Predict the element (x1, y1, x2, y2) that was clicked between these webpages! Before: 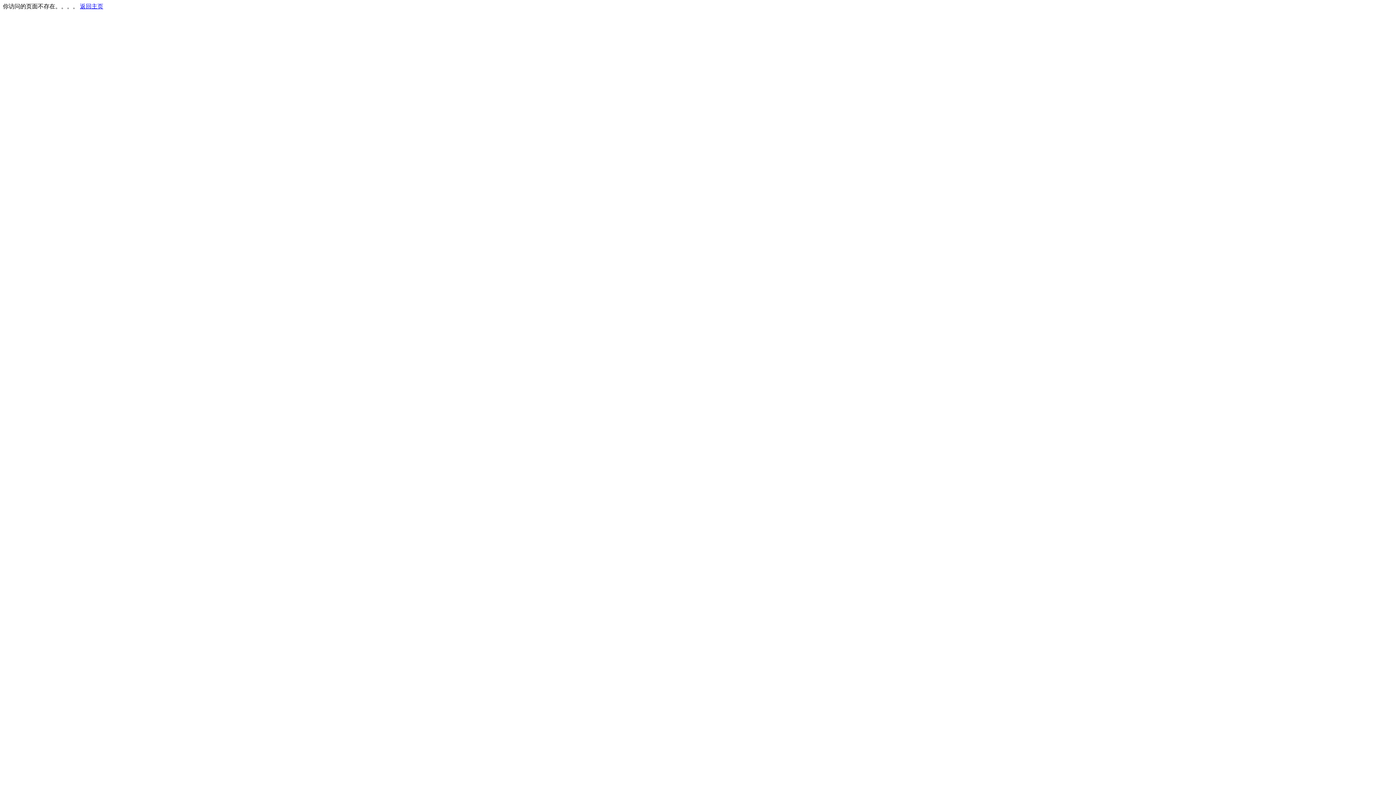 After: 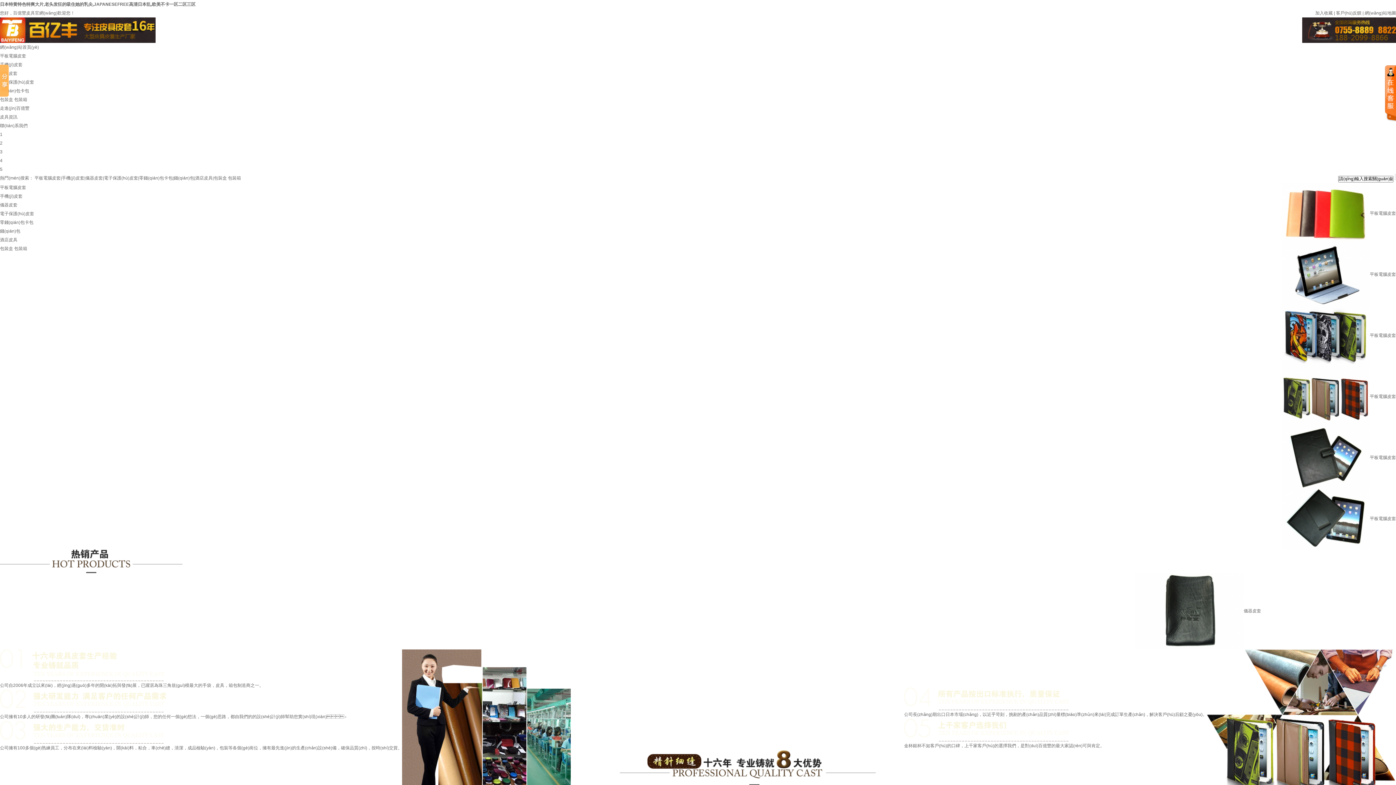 Action: label: 返回主页 bbox: (80, 3, 103, 9)